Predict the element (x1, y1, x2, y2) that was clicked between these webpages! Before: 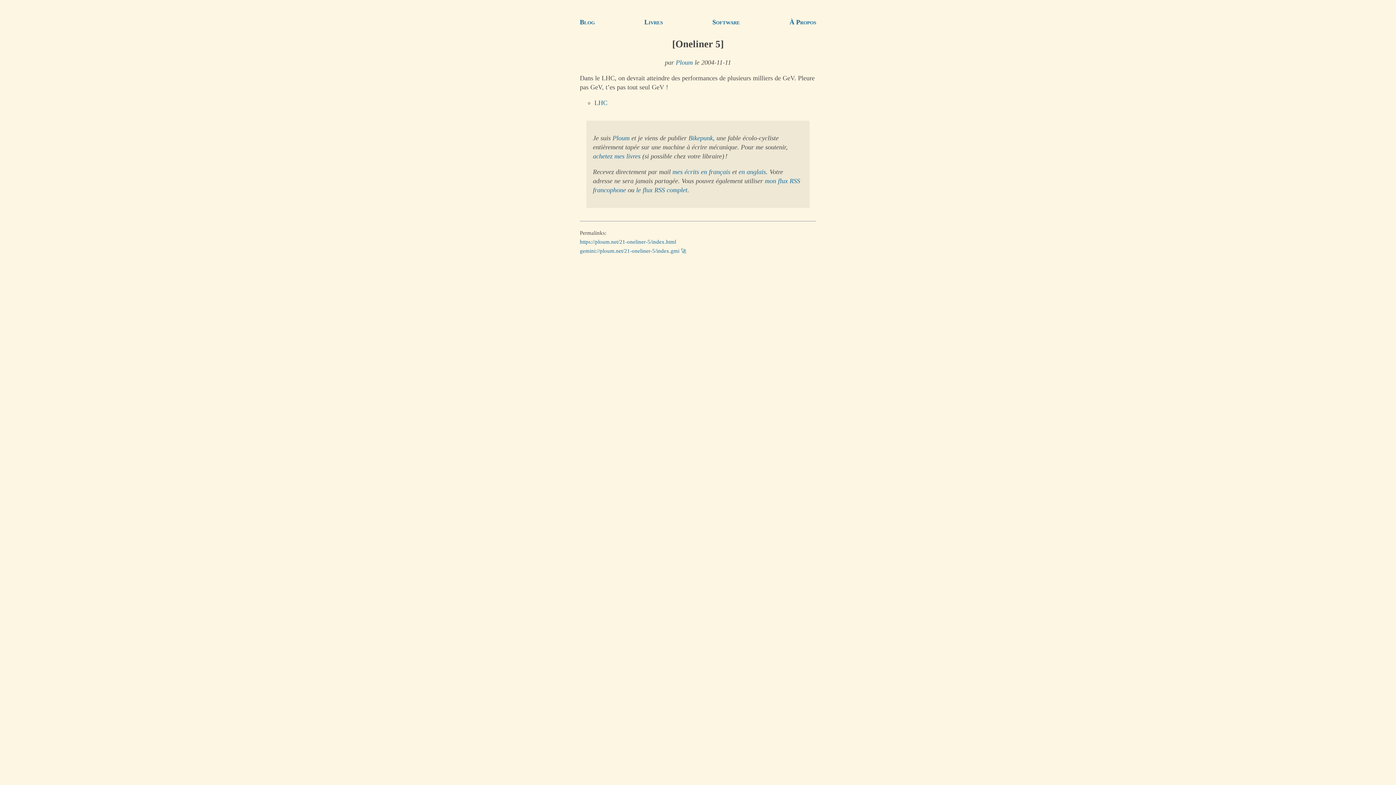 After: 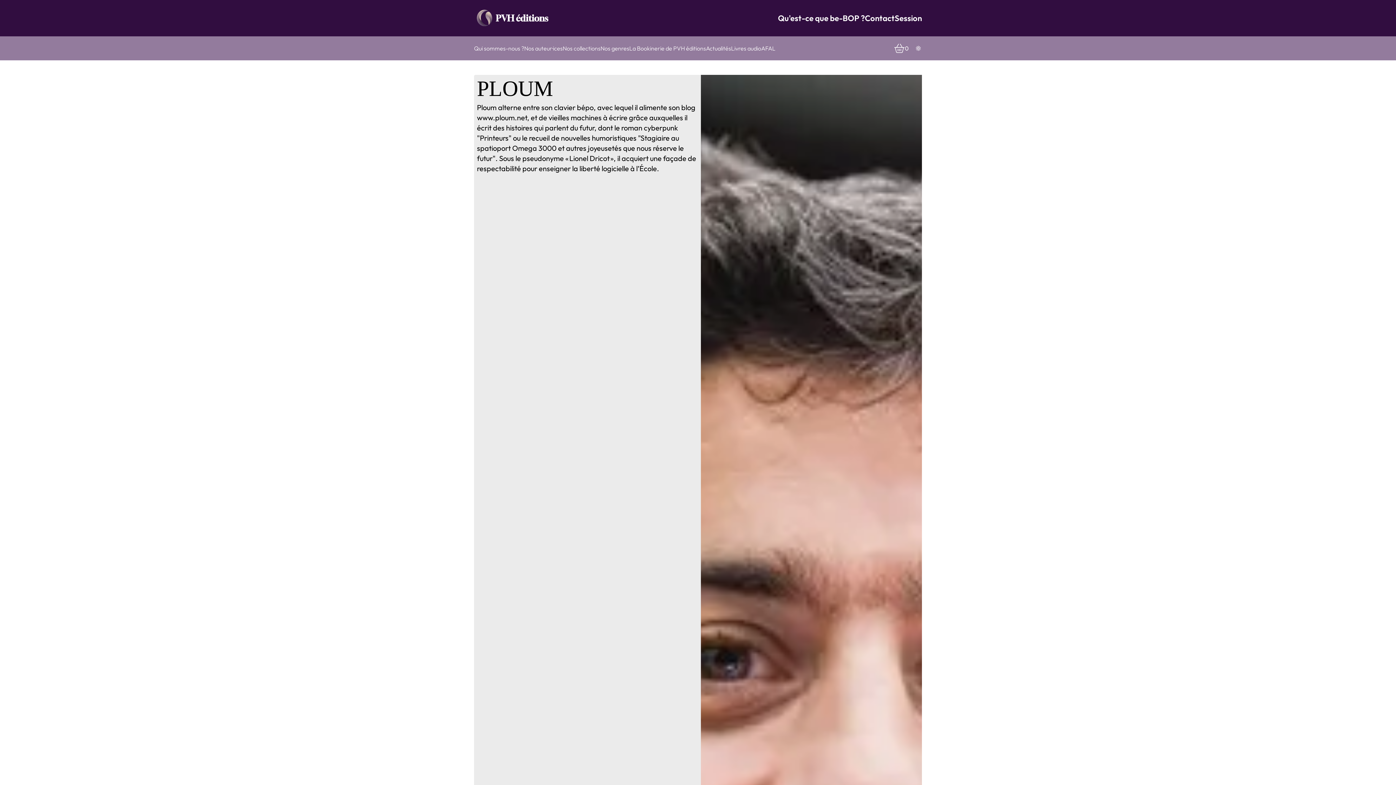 Action: label: achetez mes livres bbox: (593, 149, 640, 163)